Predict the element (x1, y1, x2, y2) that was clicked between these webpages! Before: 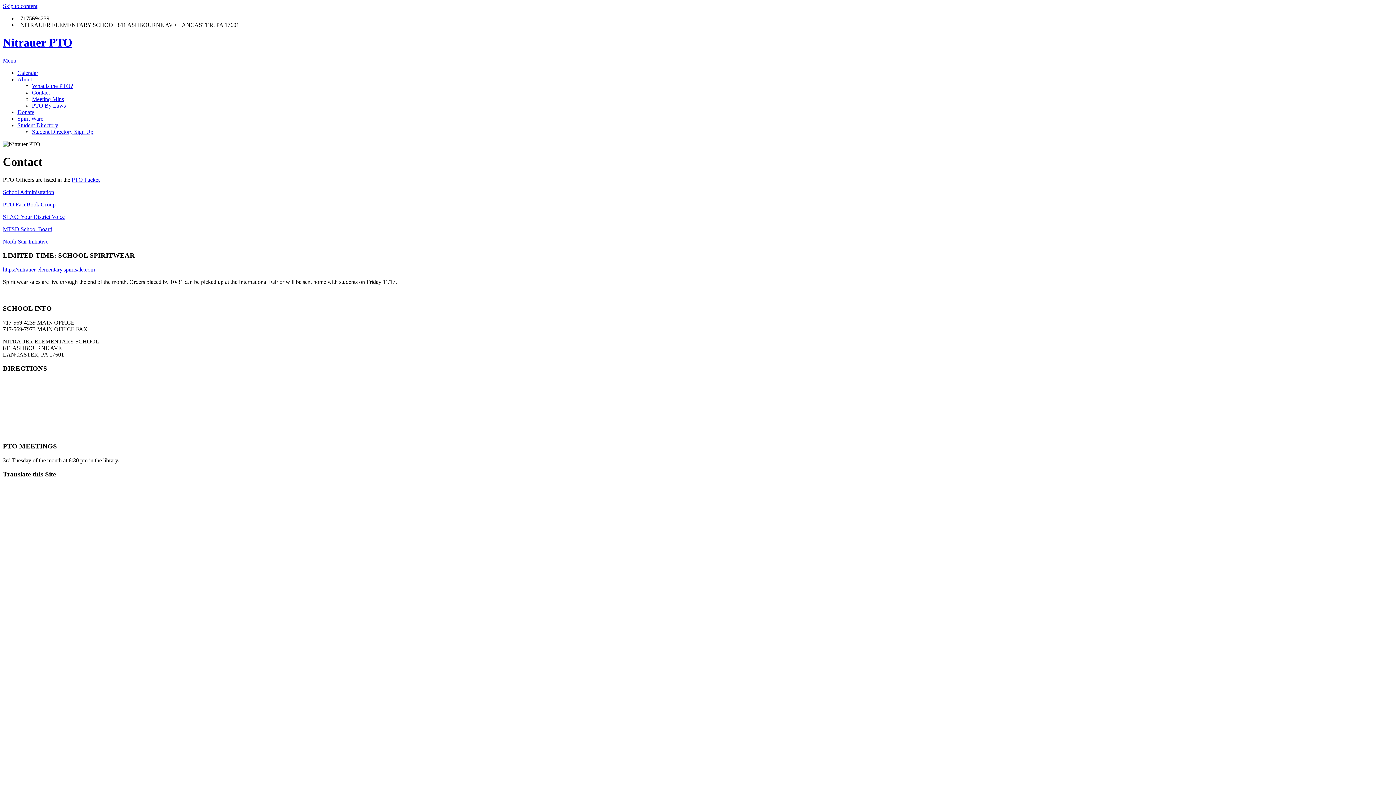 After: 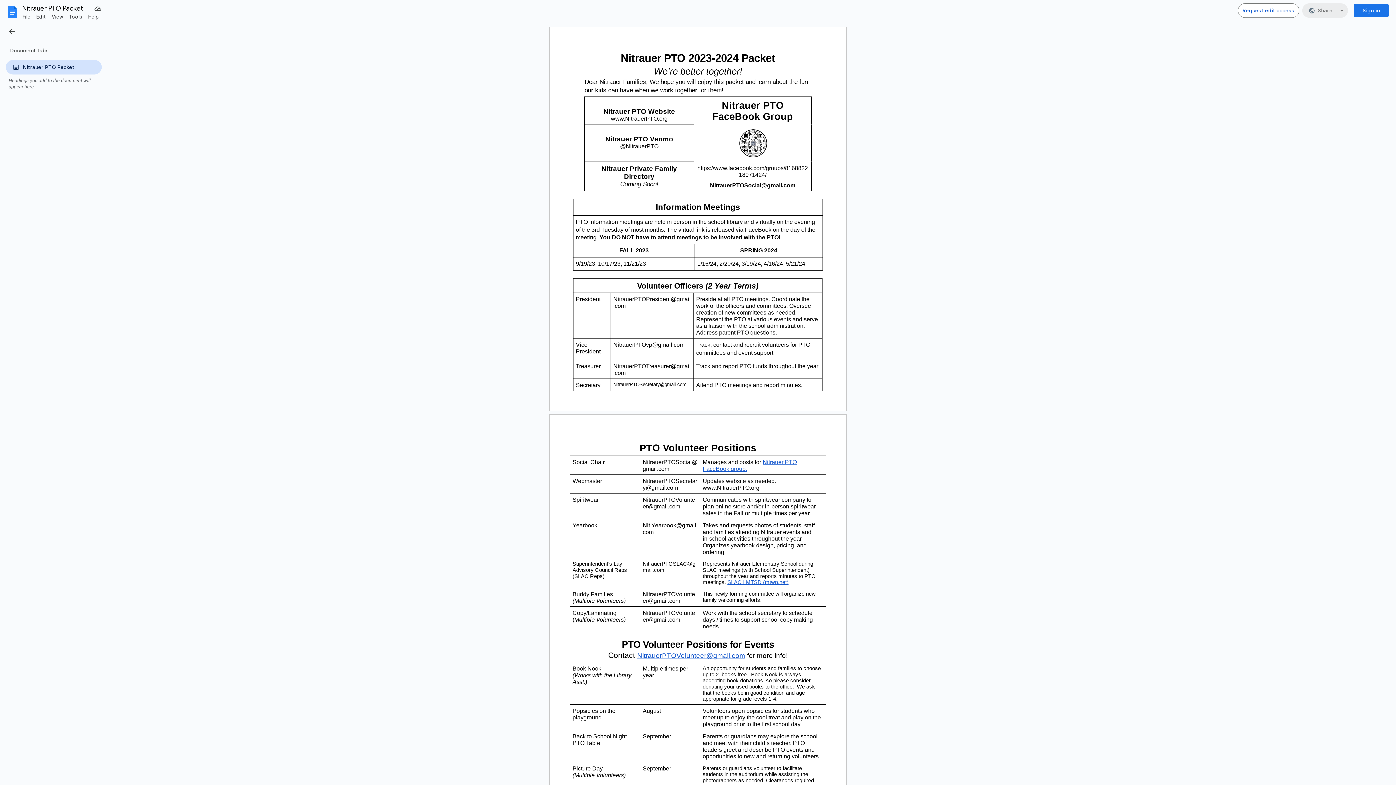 Action: bbox: (71, 176, 99, 182) label: PTO Packet